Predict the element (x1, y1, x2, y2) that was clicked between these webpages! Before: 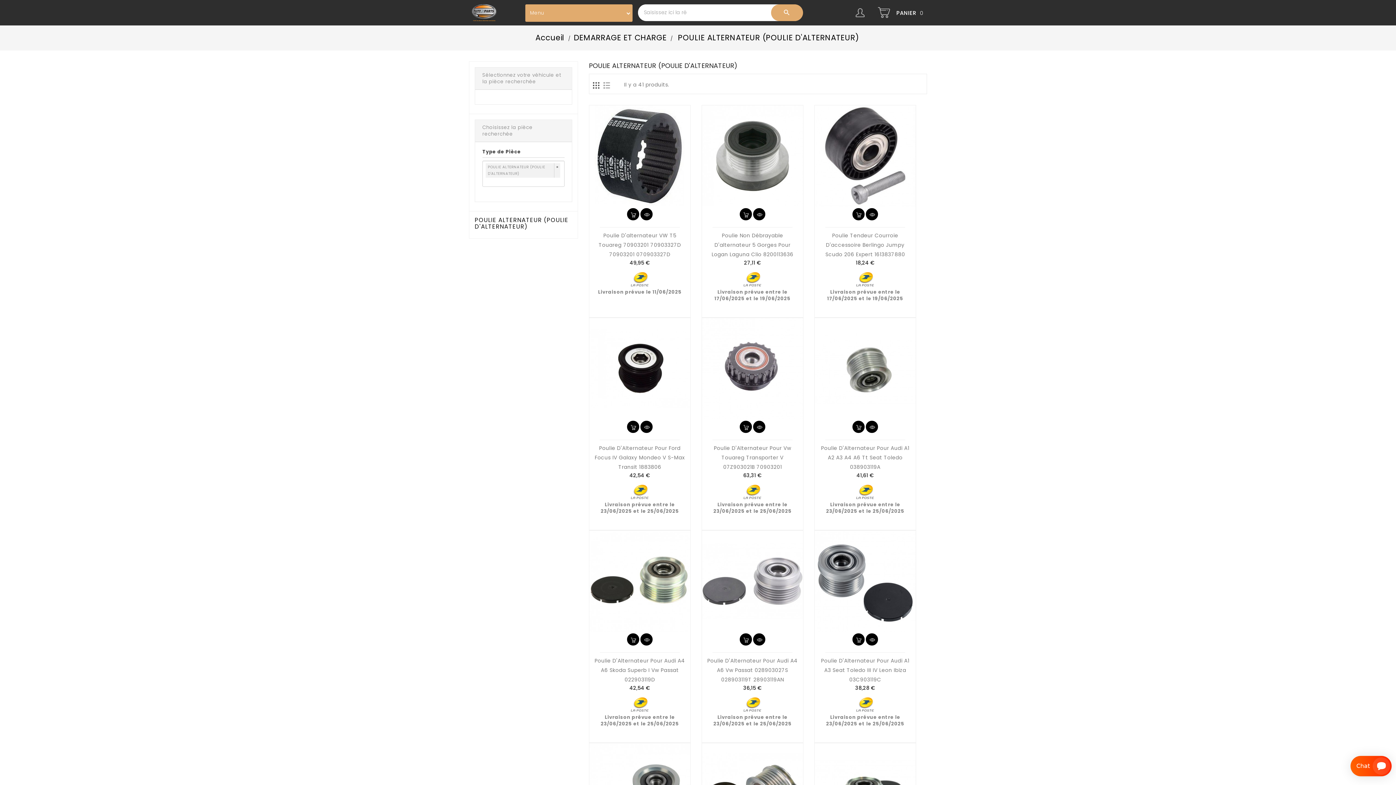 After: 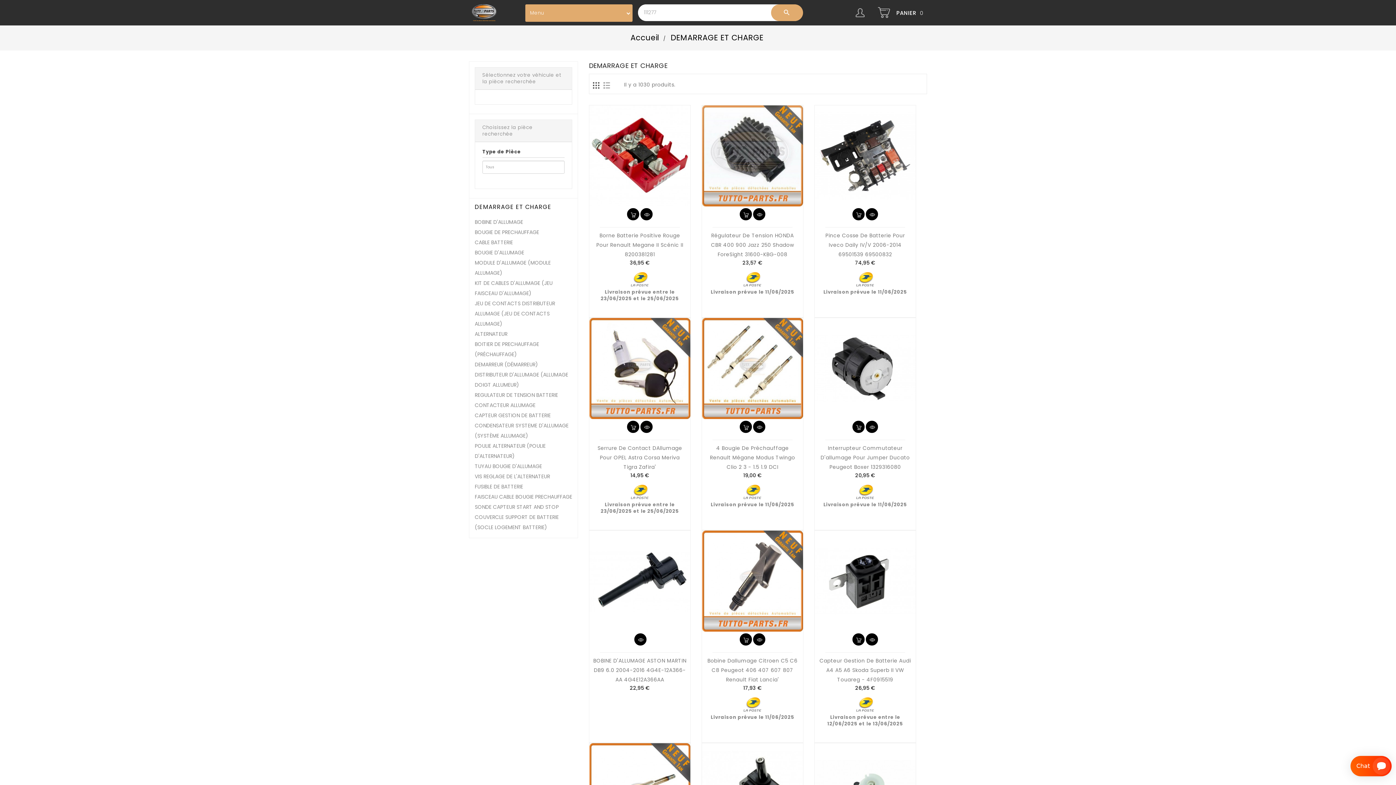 Action: bbox: (573, 32, 669, 42) label: DEMARRAGE ET CHARGE 